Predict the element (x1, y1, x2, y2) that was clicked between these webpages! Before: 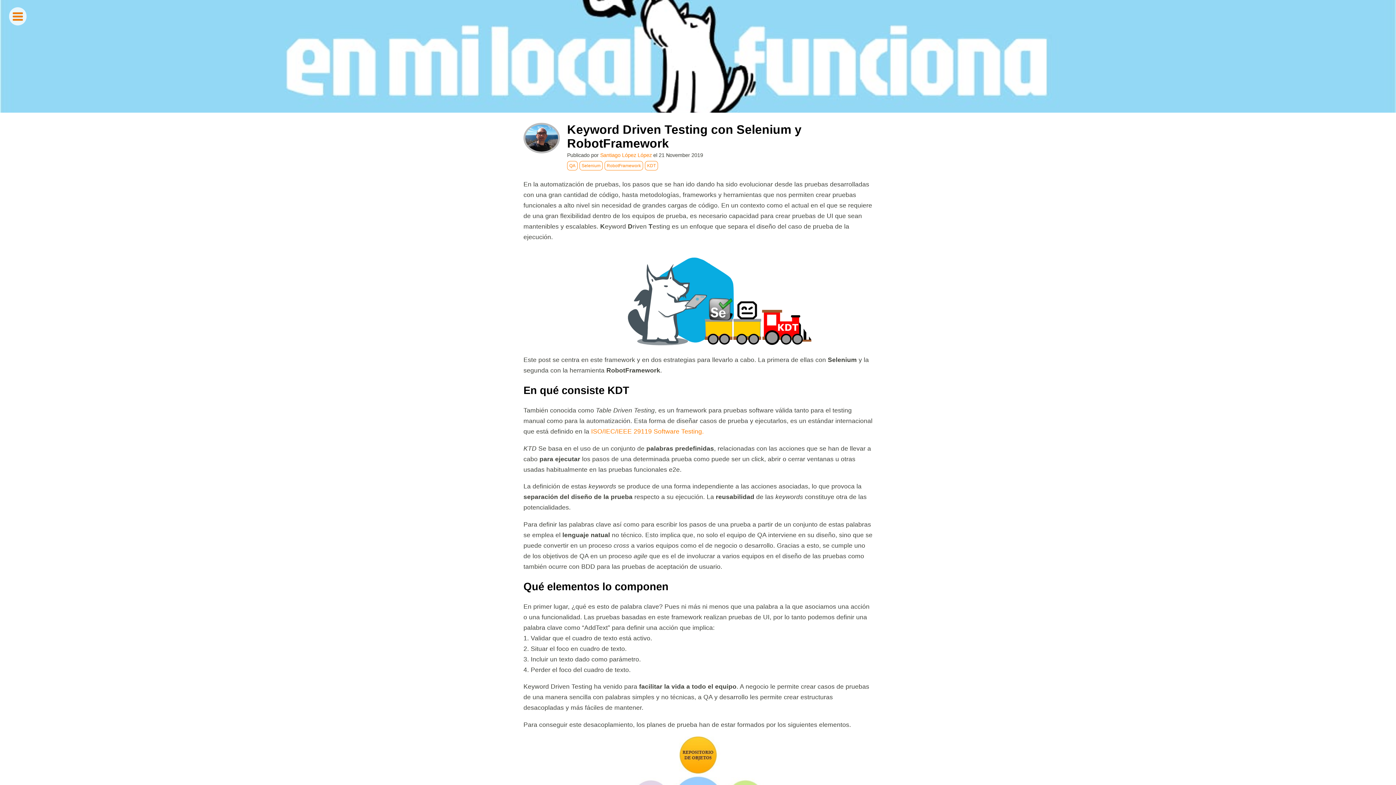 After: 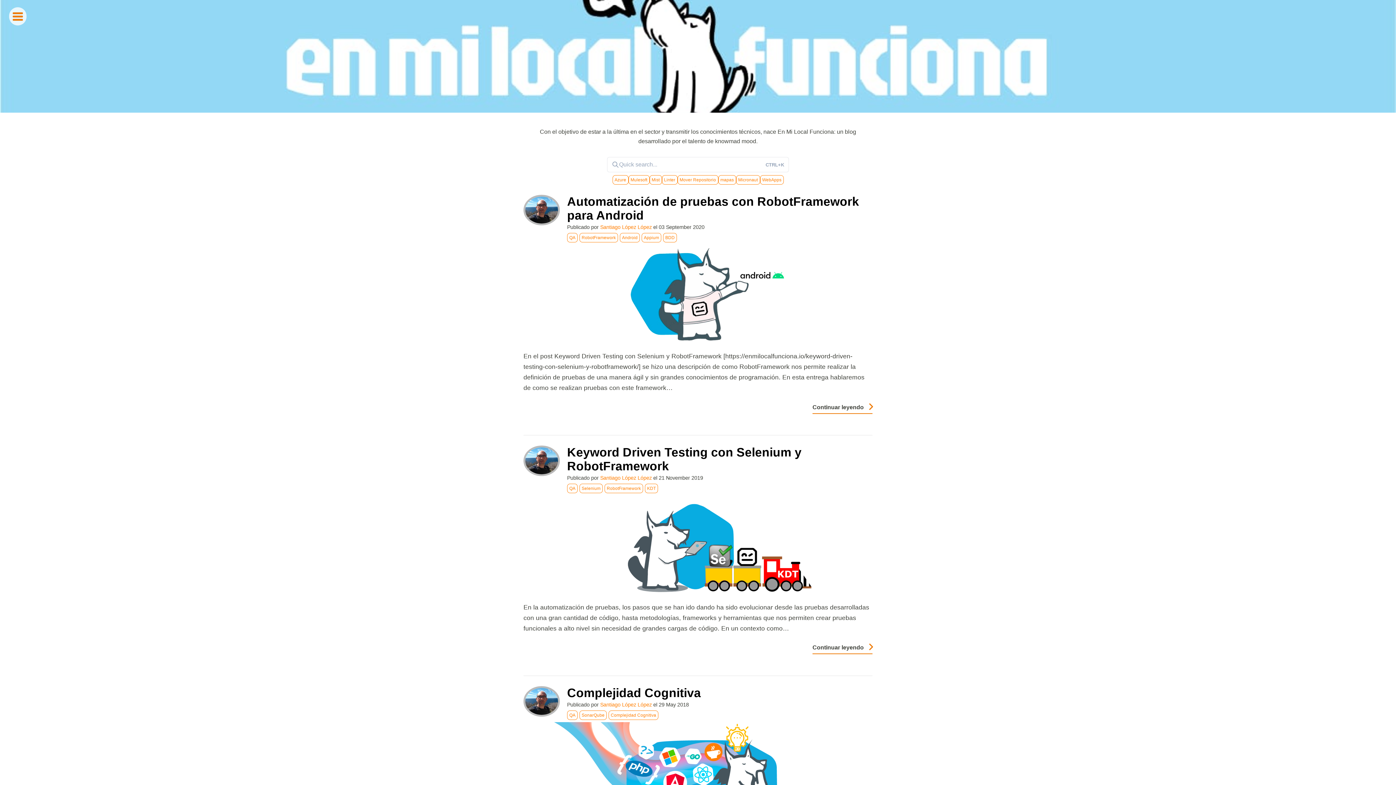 Action: bbox: (600, 152, 652, 158) label: Santiago López López